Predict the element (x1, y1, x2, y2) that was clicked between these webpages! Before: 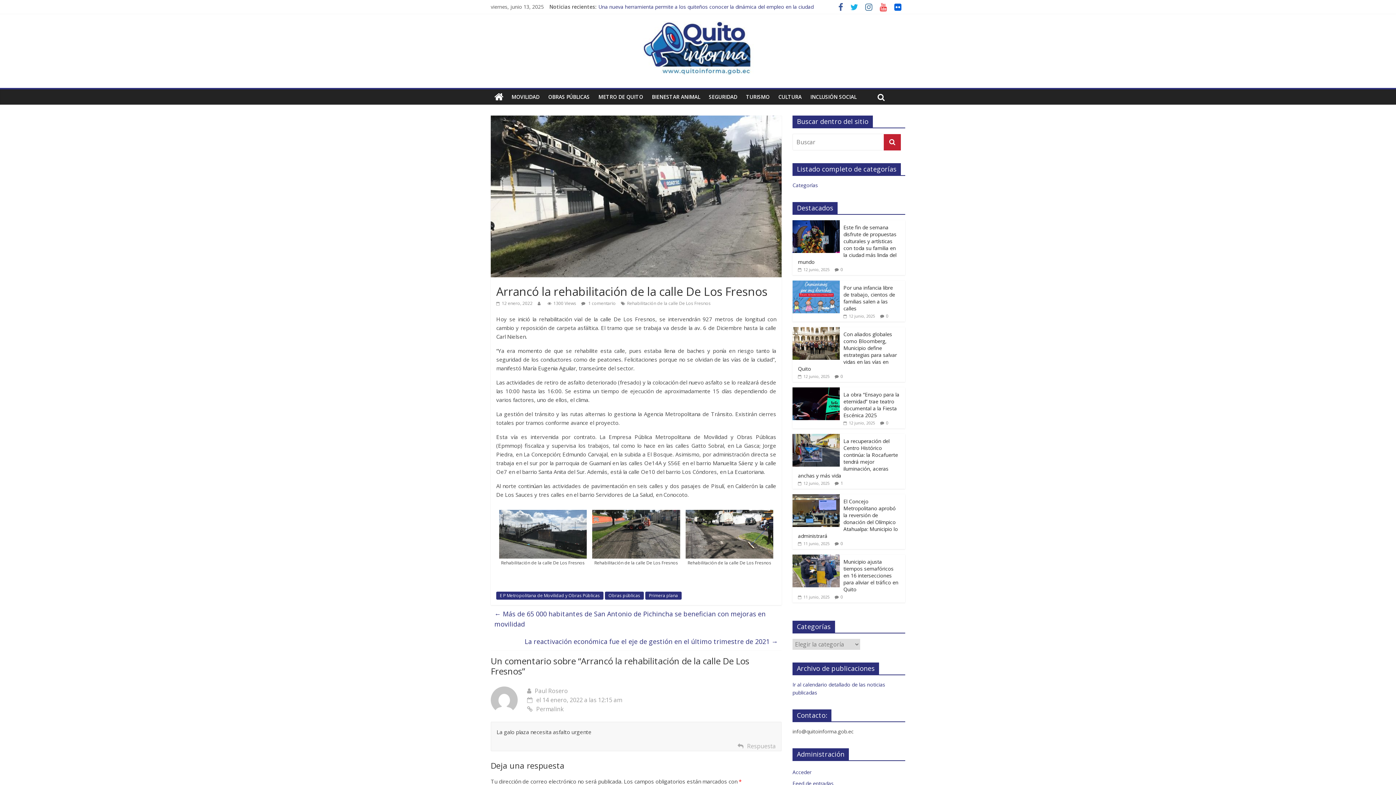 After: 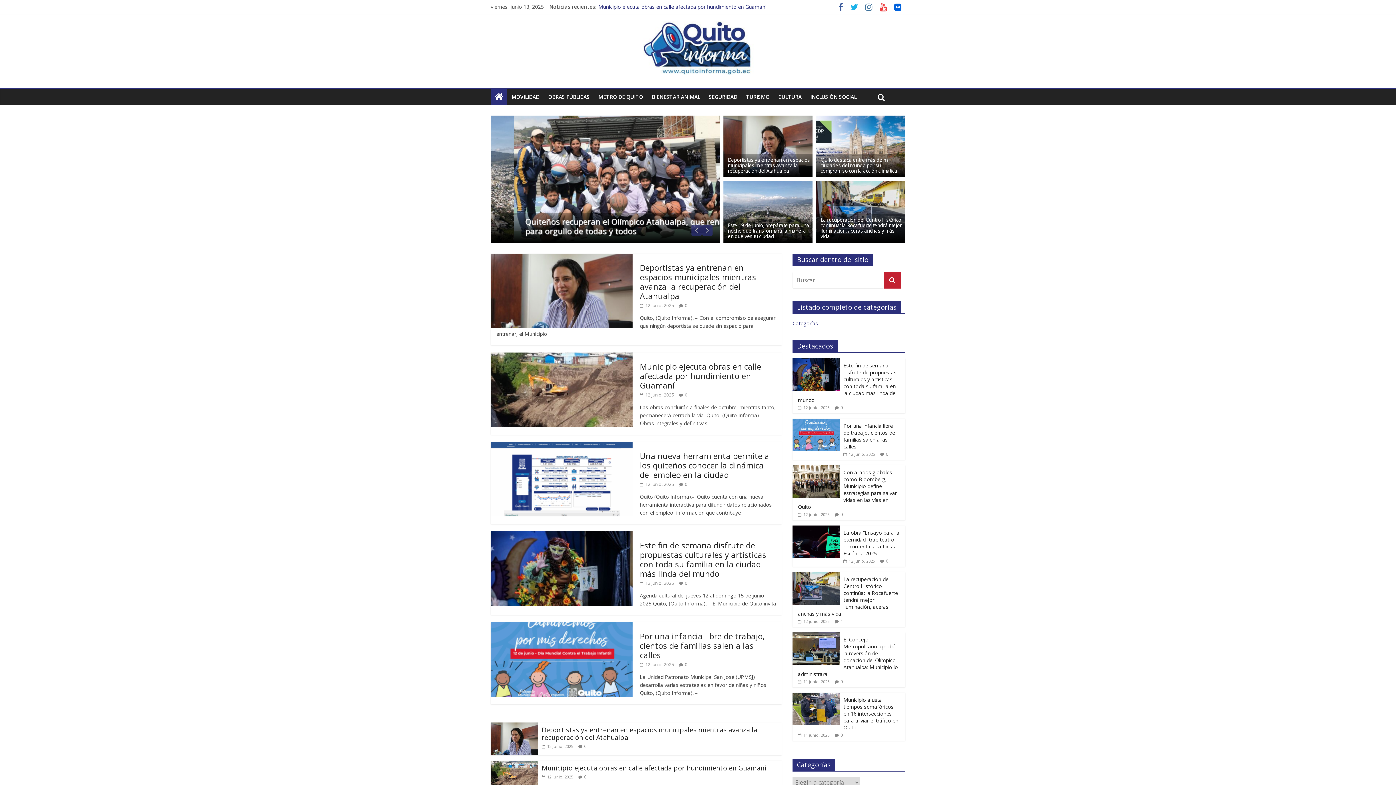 Action: bbox: (625, 21, 770, 29)